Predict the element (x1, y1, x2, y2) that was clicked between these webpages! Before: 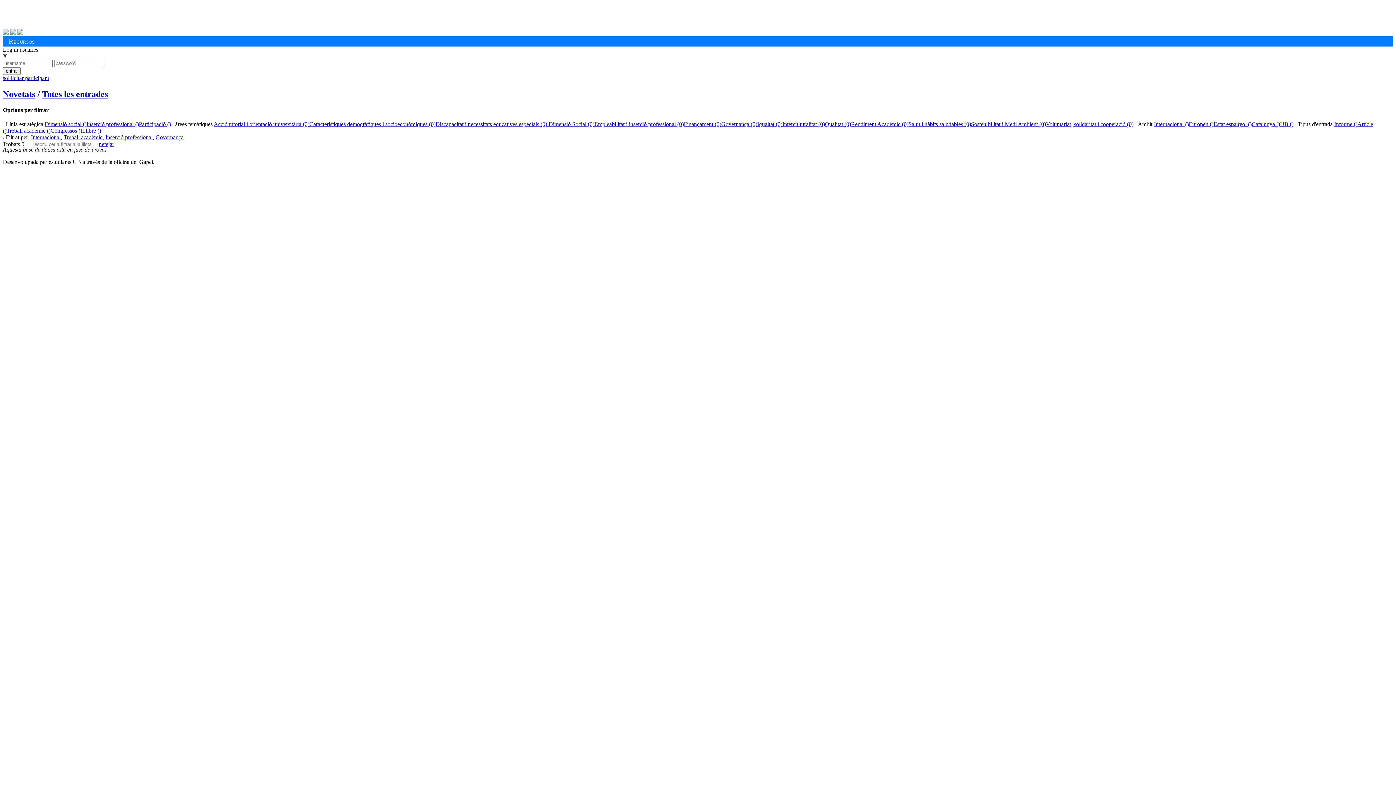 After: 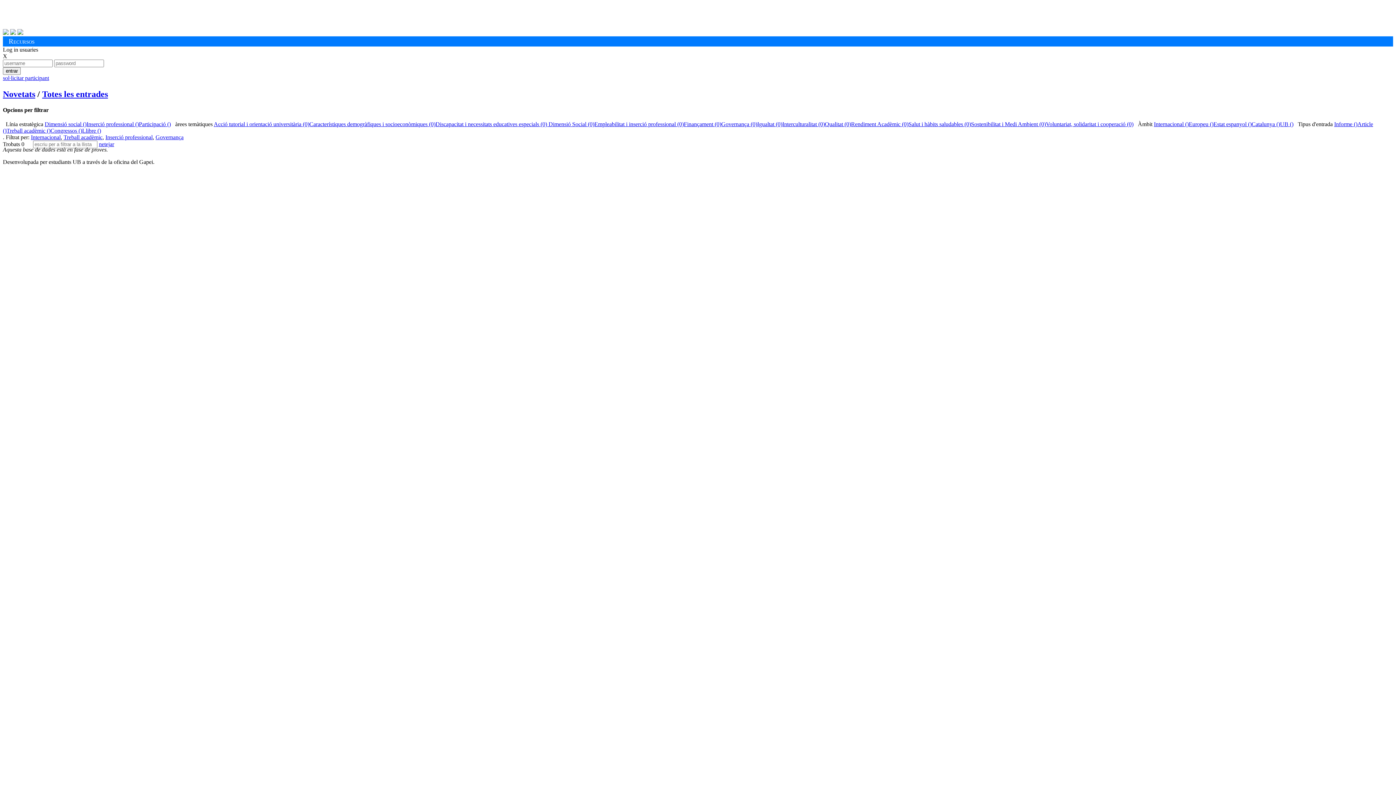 Action: bbox: (2, 46, 38, 52) label: Log in usuaries